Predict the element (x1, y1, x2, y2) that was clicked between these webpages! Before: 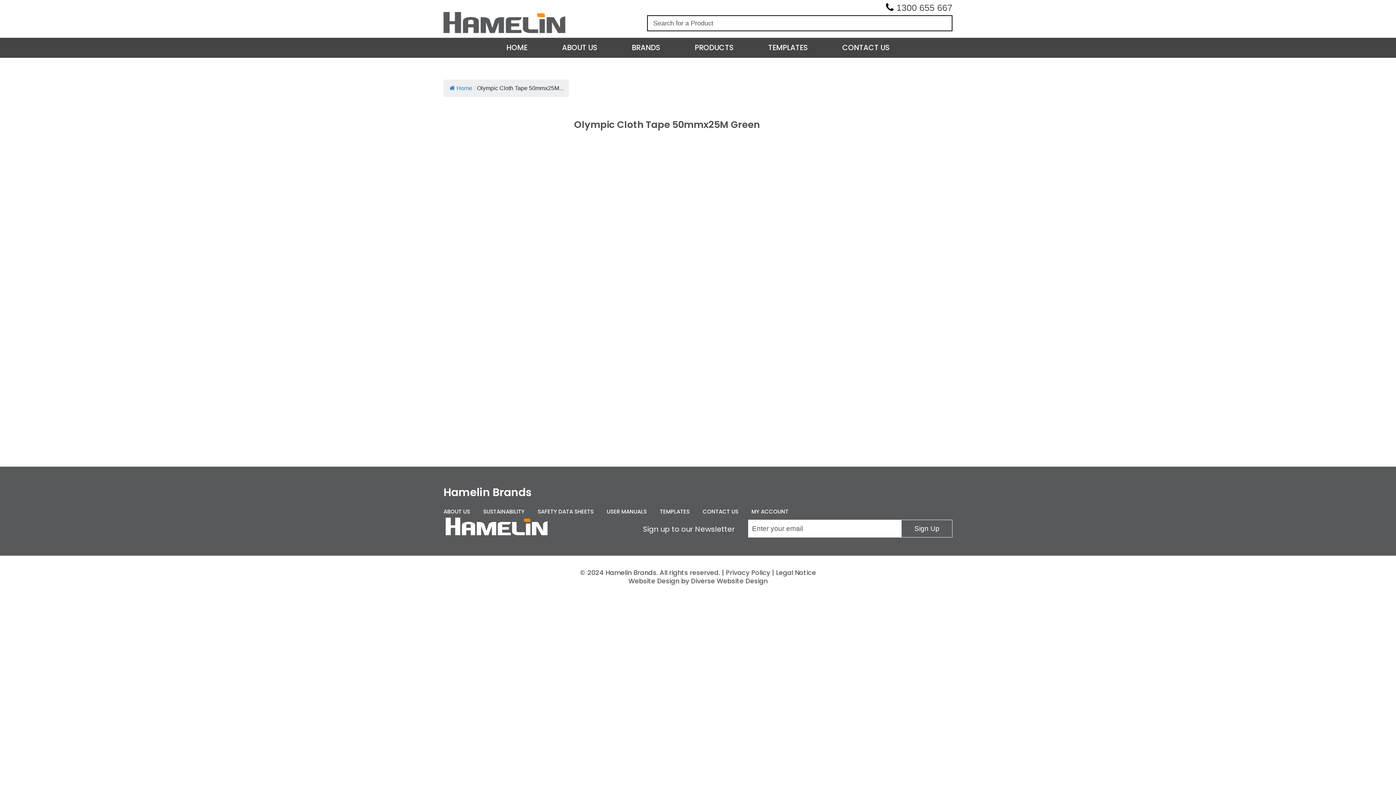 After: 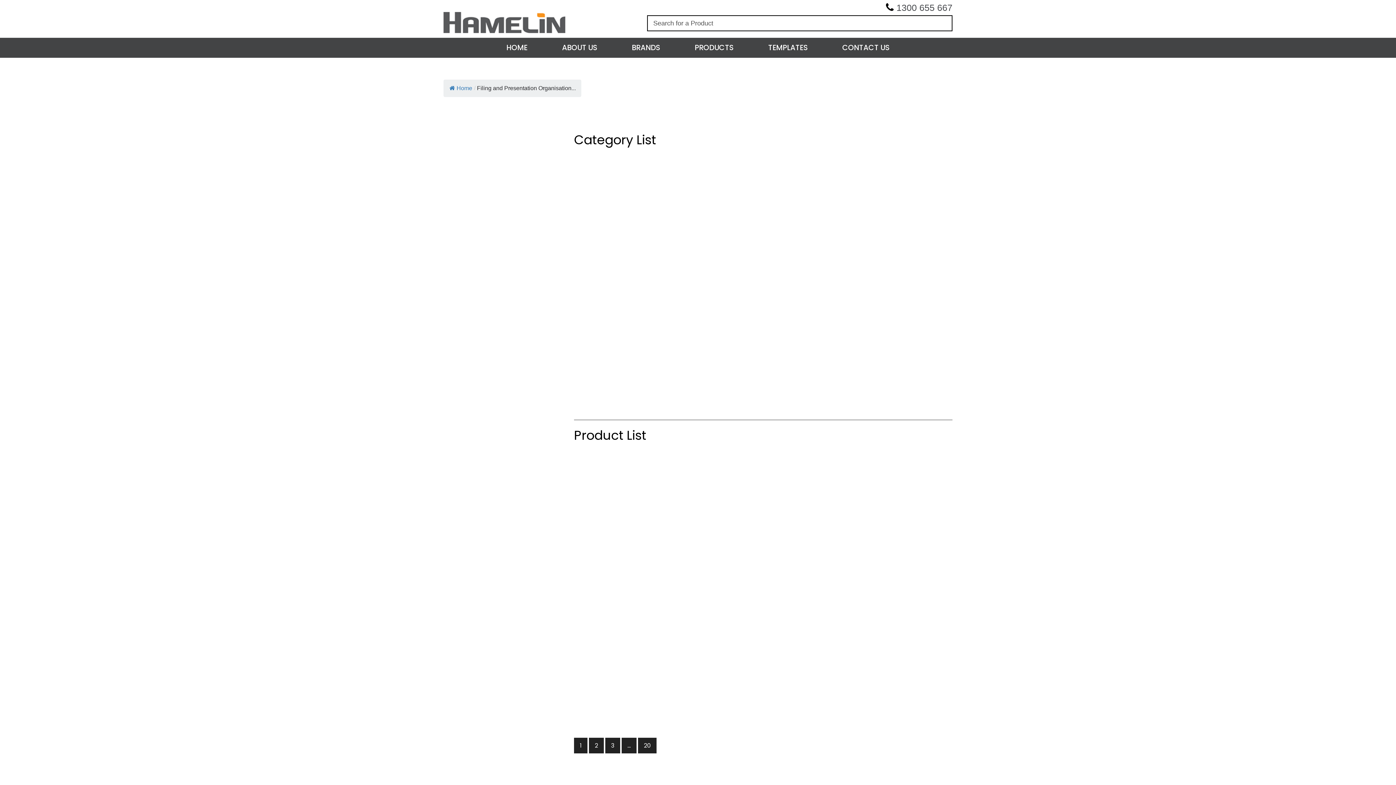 Action: bbox: (467, 221, 537, 235) label: Filing And Presentation Organisation Solutions